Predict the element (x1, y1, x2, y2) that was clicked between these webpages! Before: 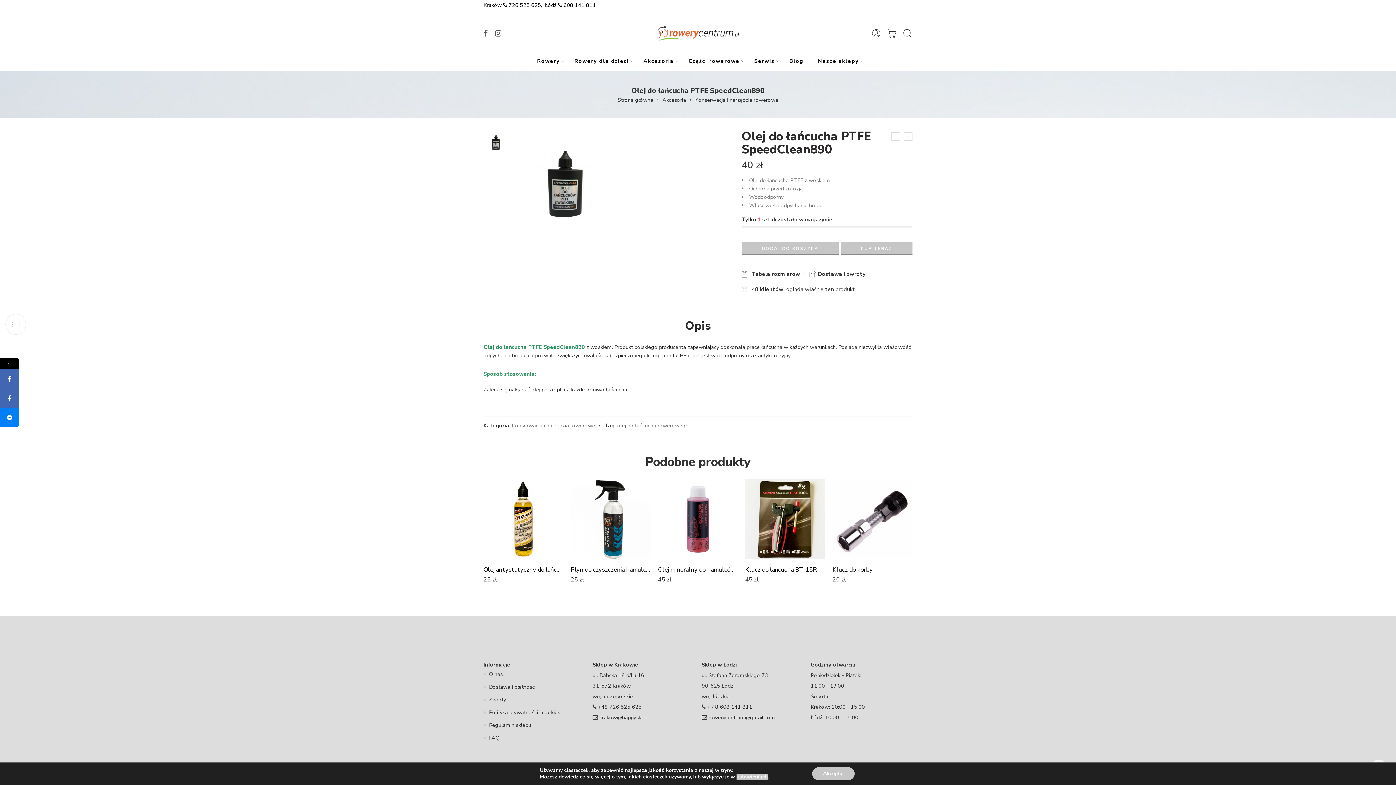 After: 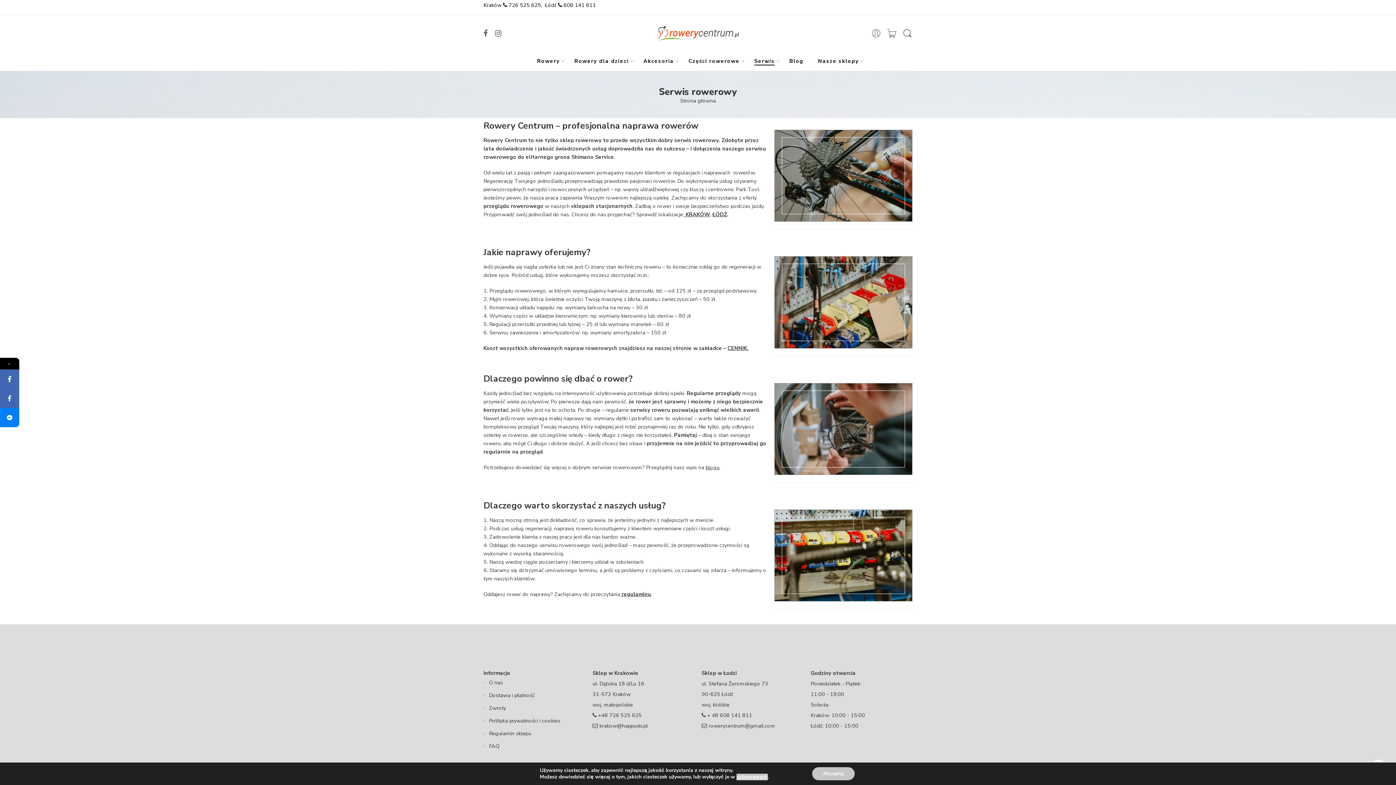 Action: label: Serwis bbox: (754, 51, 775, 70)